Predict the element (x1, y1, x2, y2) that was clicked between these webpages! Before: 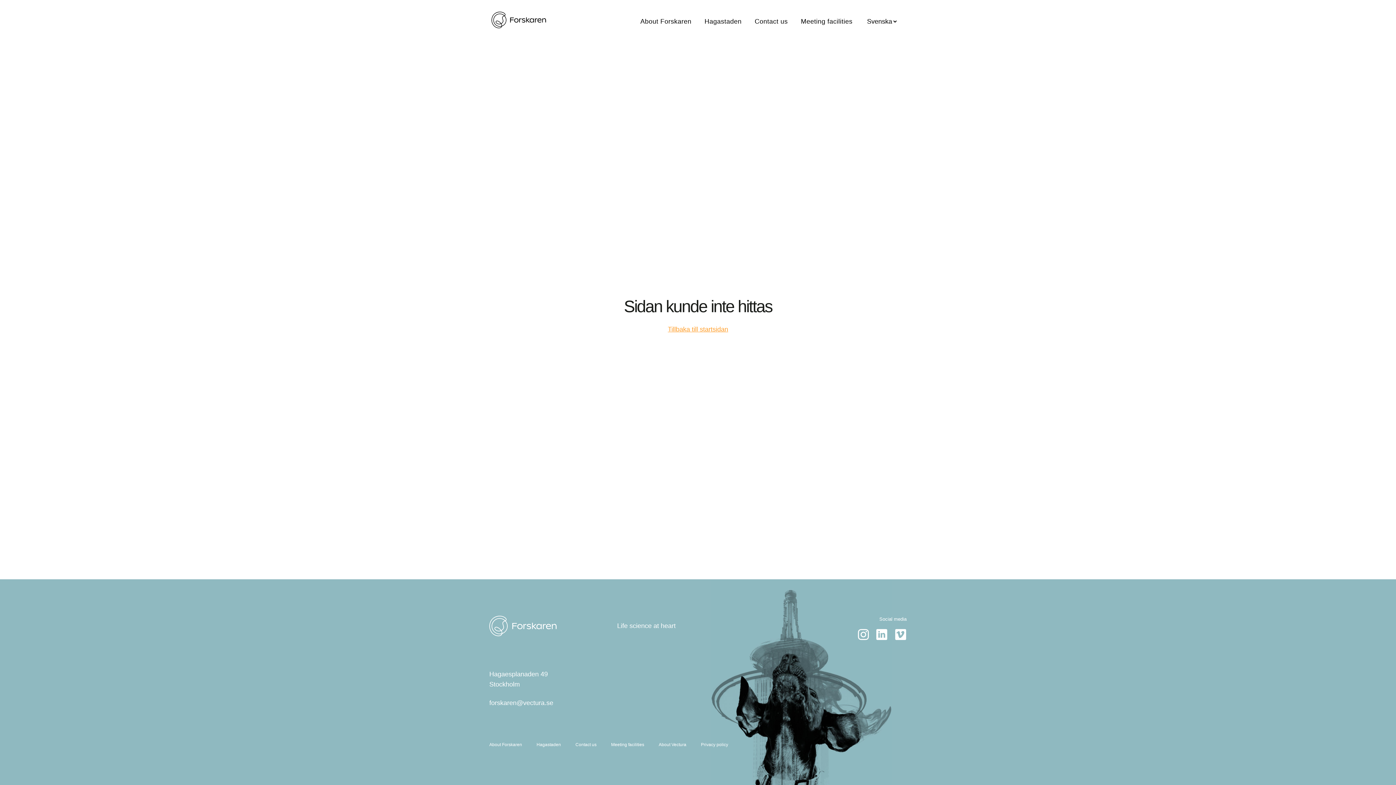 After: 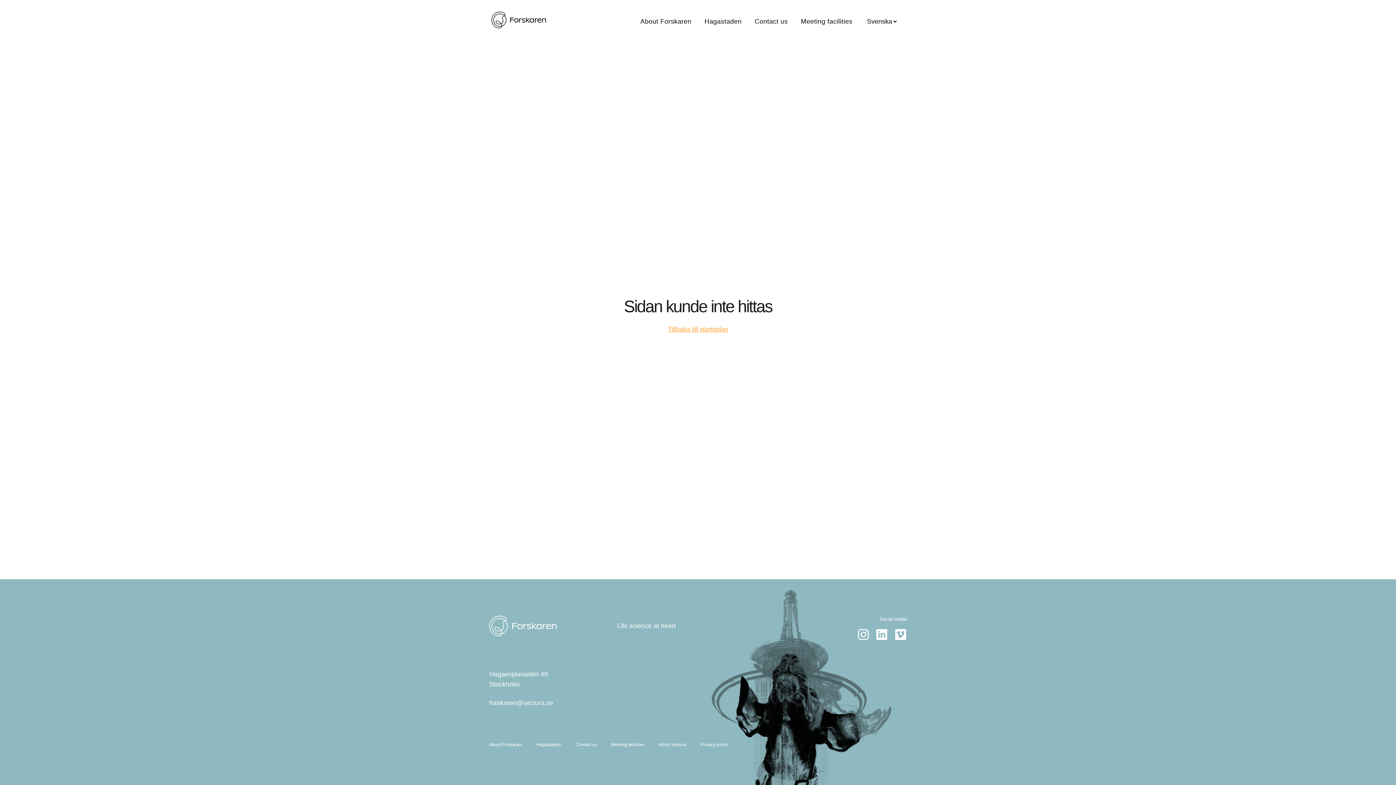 Action: label: About Vectura bbox: (658, 742, 686, 747)